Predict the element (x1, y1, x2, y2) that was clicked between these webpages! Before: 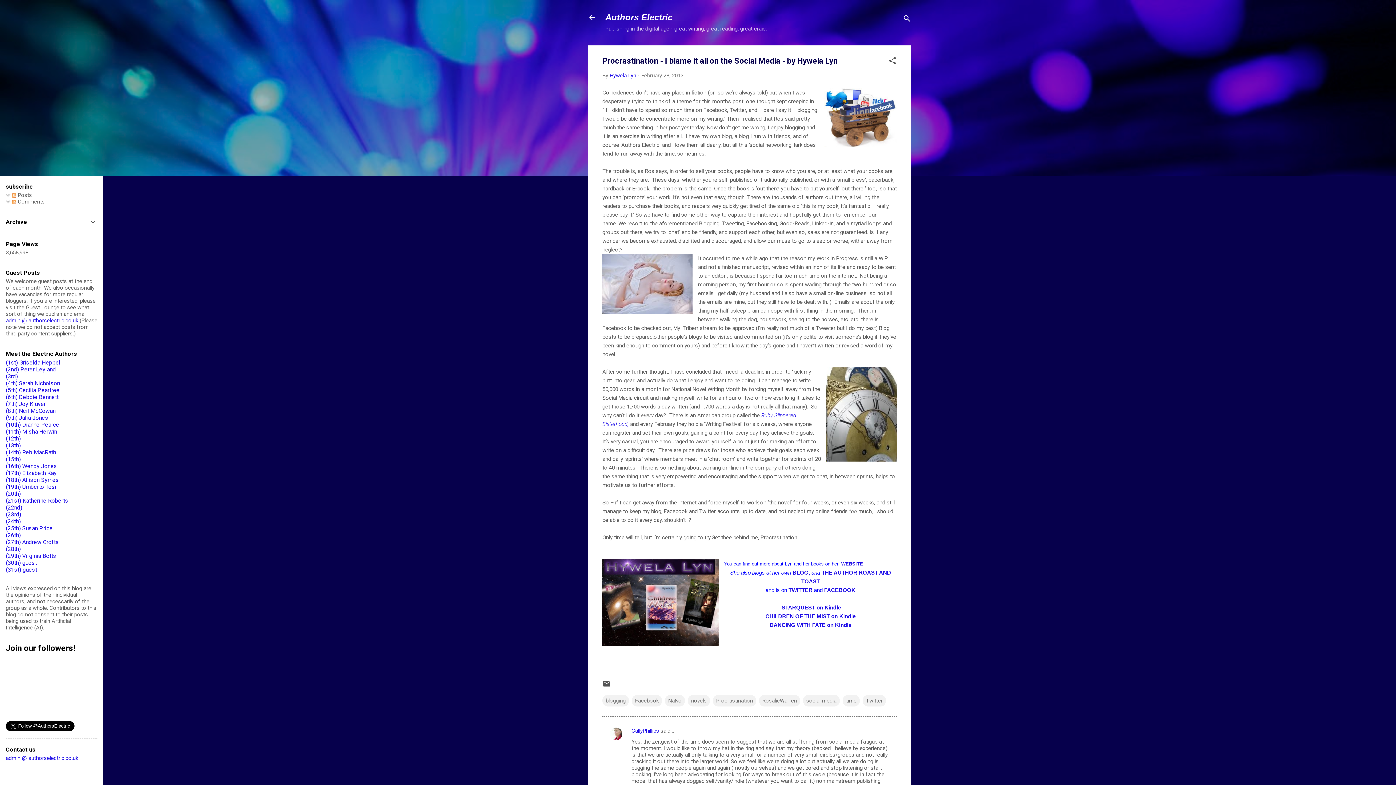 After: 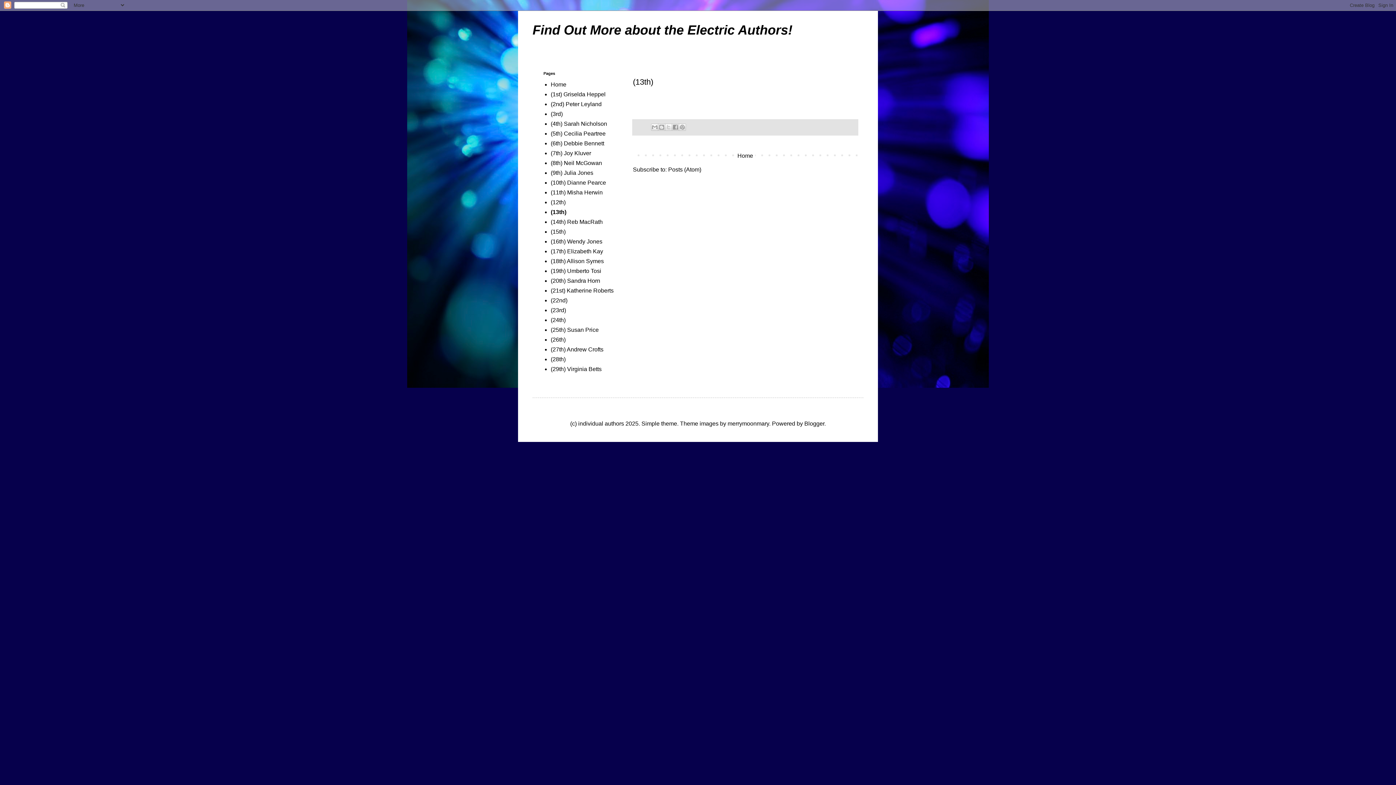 Action: label: (13th) bbox: (5, 442, 20, 449)